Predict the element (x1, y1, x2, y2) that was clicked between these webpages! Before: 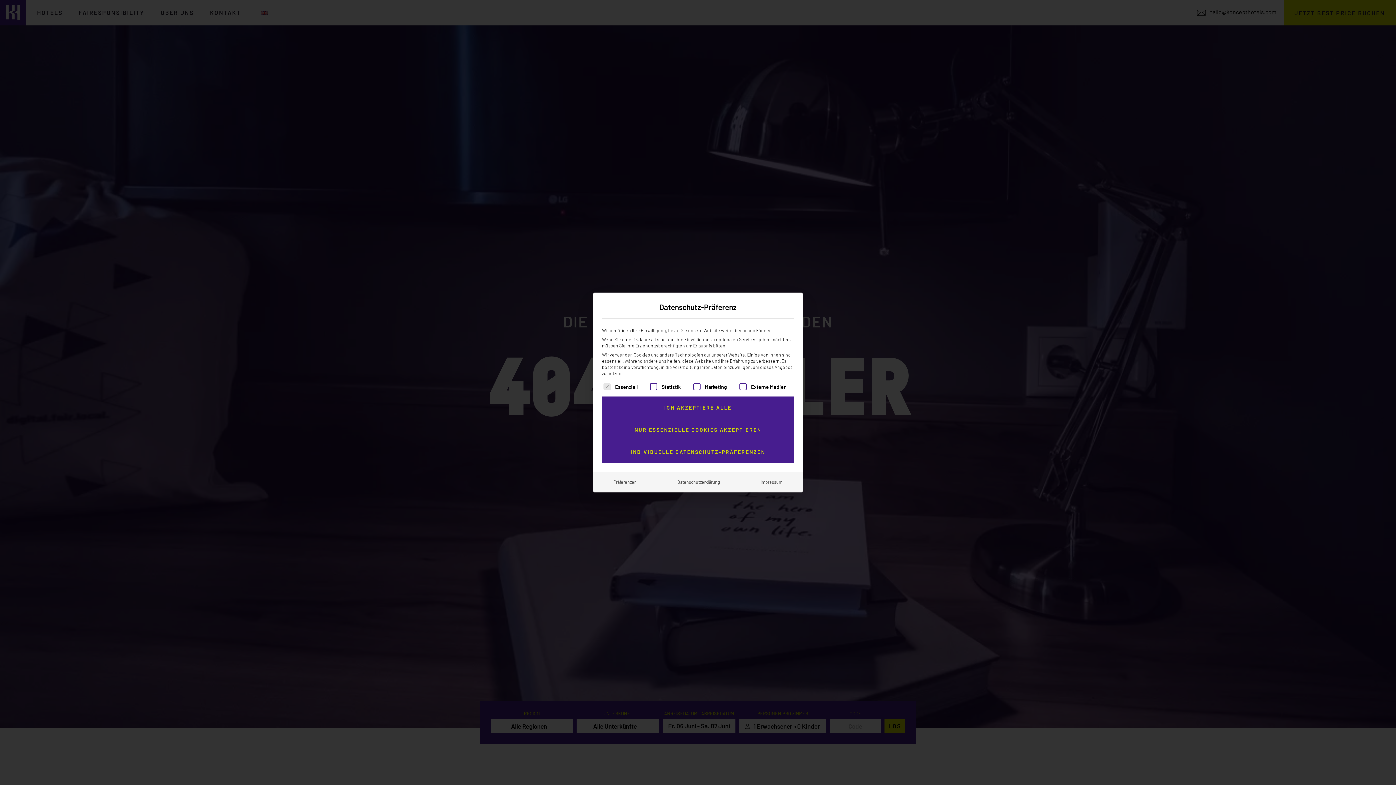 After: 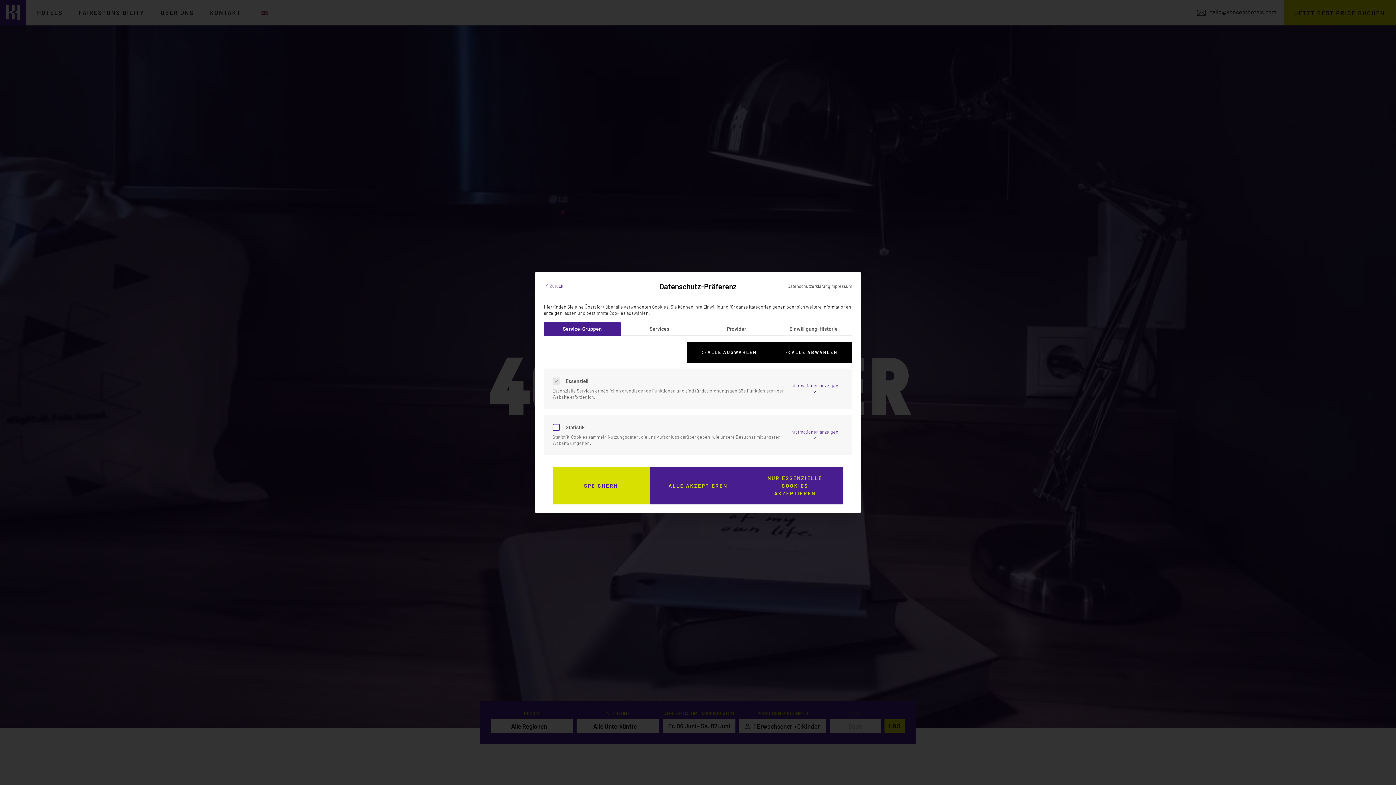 Action: bbox: (607, 476, 642, 488) label: Präferenzen